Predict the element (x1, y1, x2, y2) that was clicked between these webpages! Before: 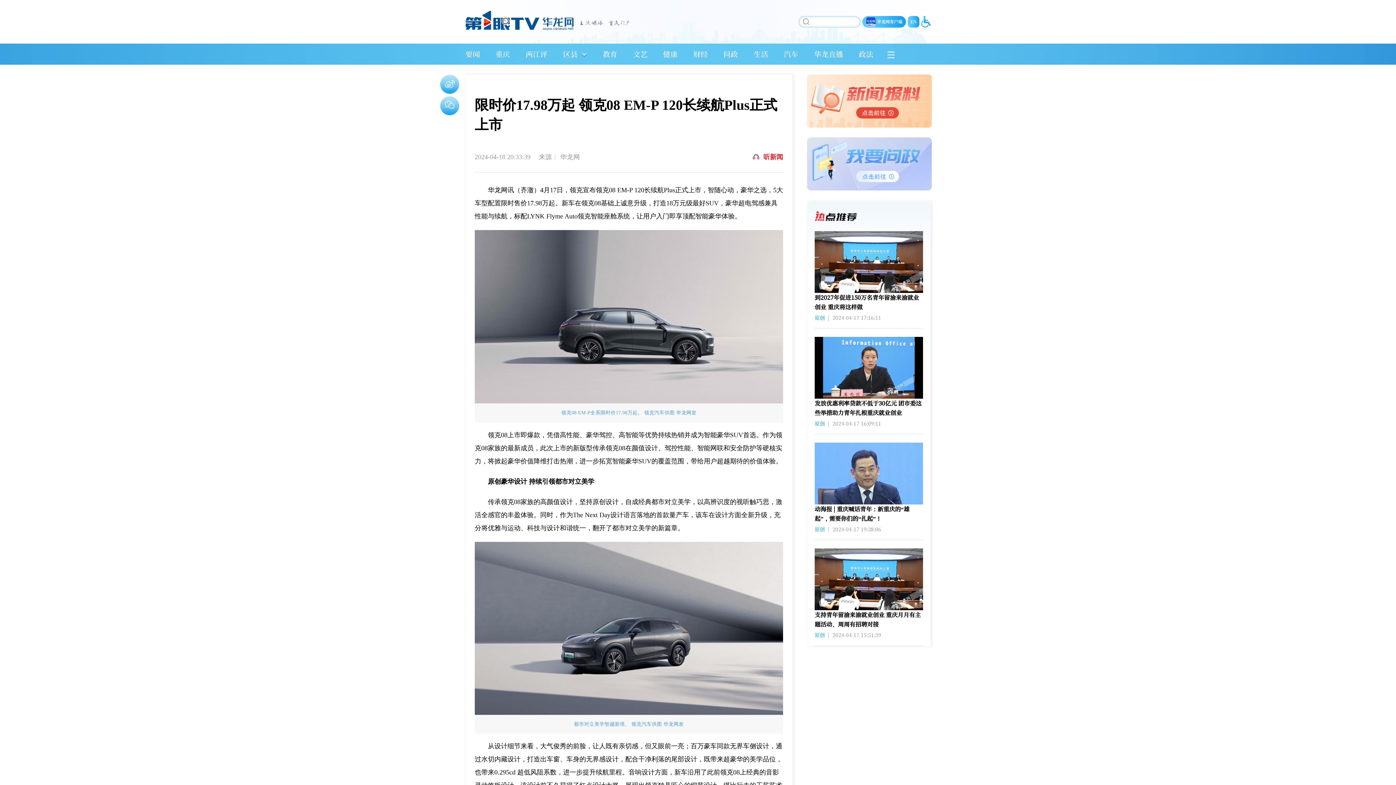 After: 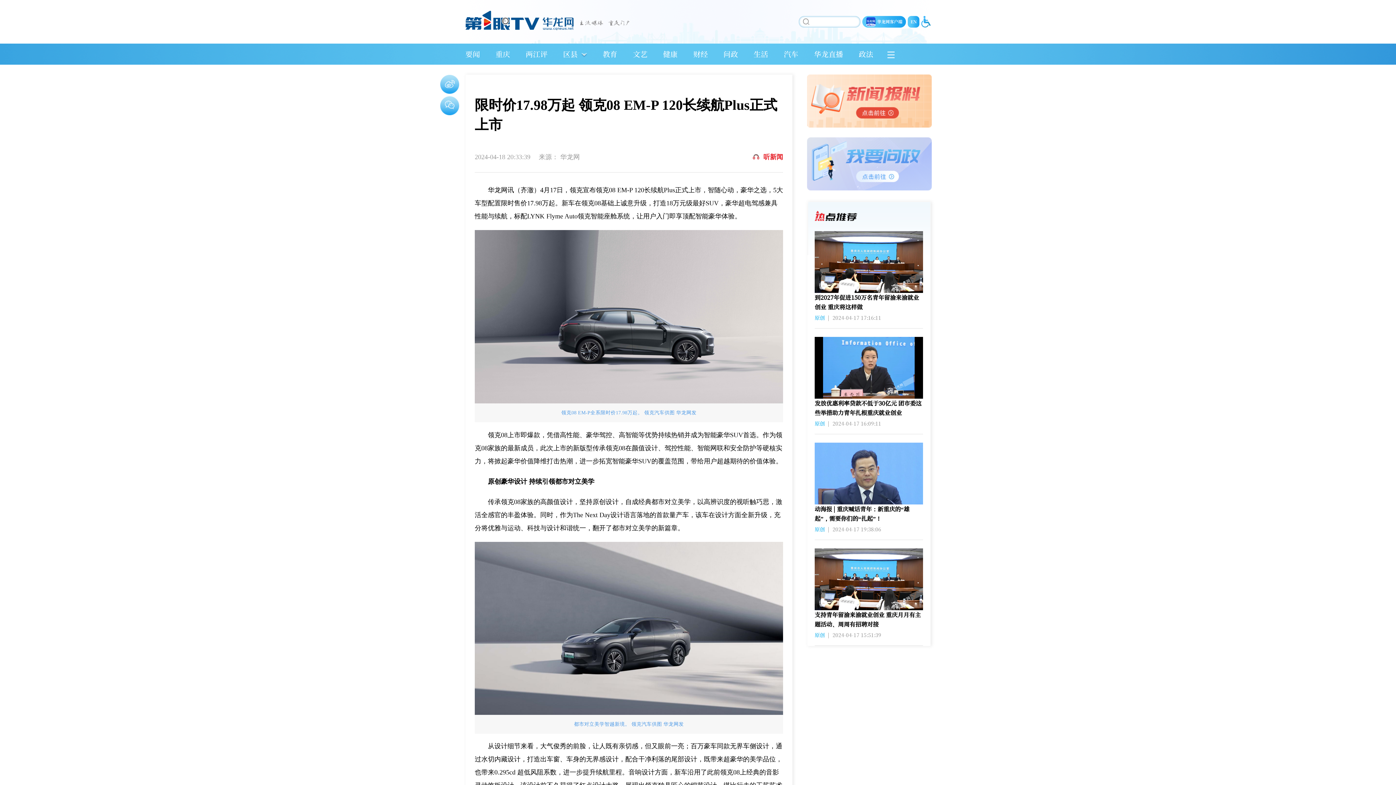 Action: bbox: (814, 548, 923, 610)